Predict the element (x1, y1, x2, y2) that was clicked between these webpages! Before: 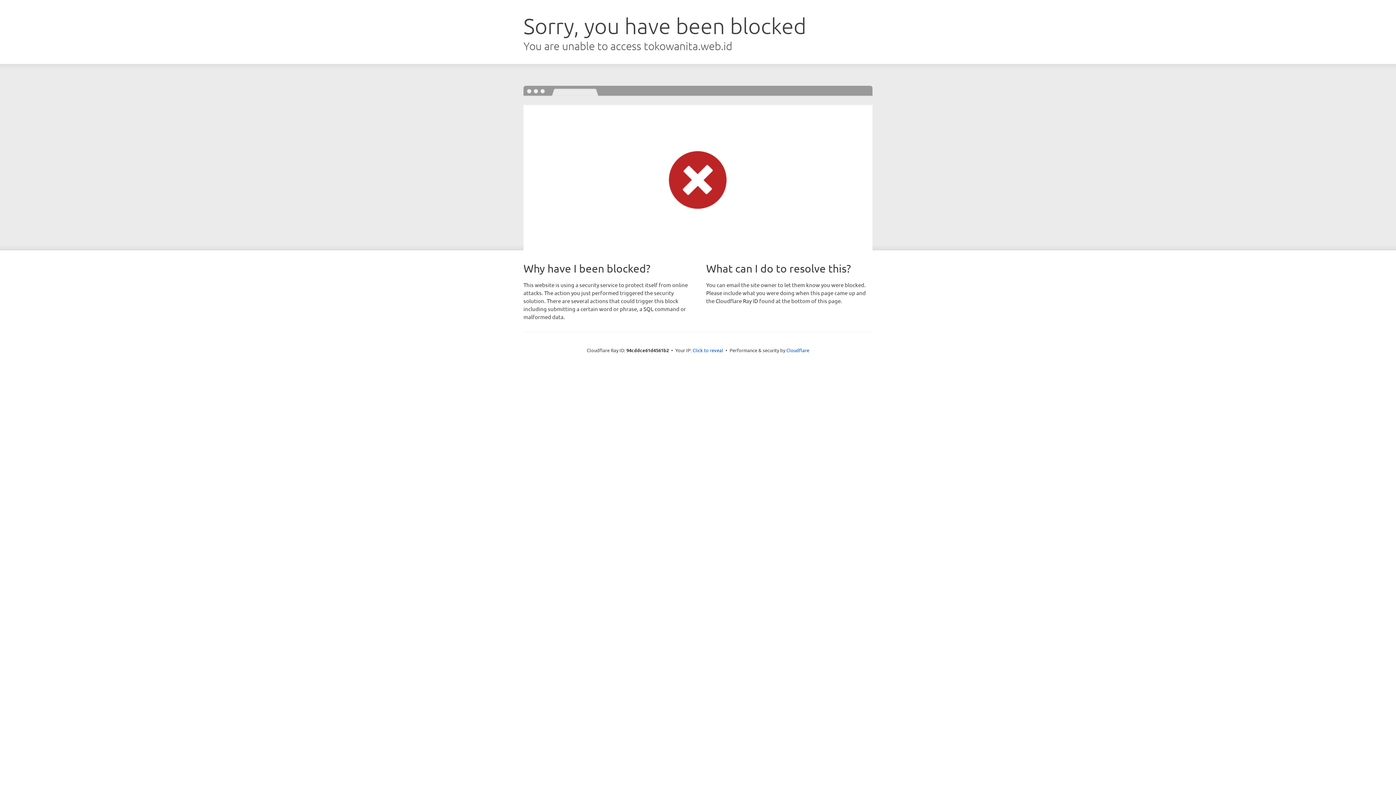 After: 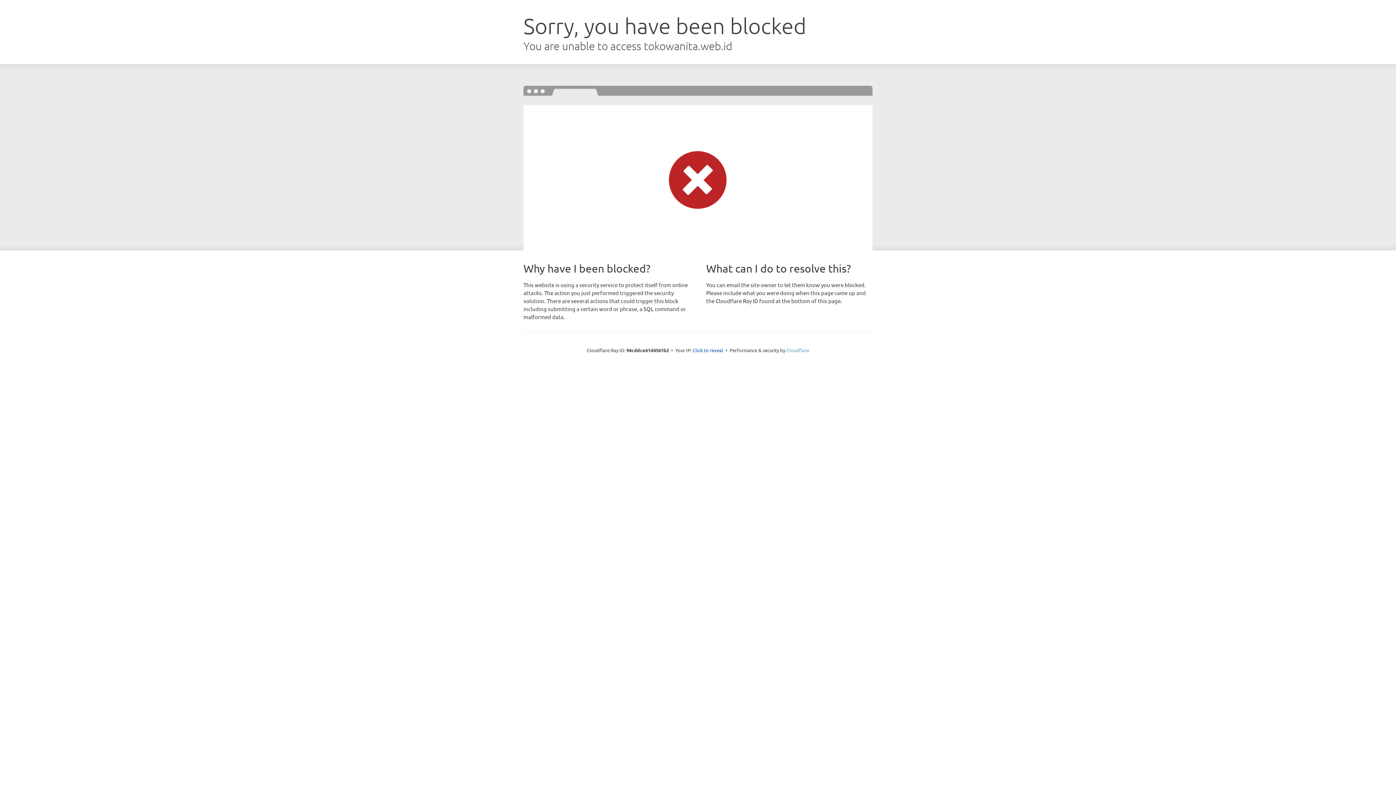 Action: label: Cloudflare bbox: (786, 347, 809, 353)